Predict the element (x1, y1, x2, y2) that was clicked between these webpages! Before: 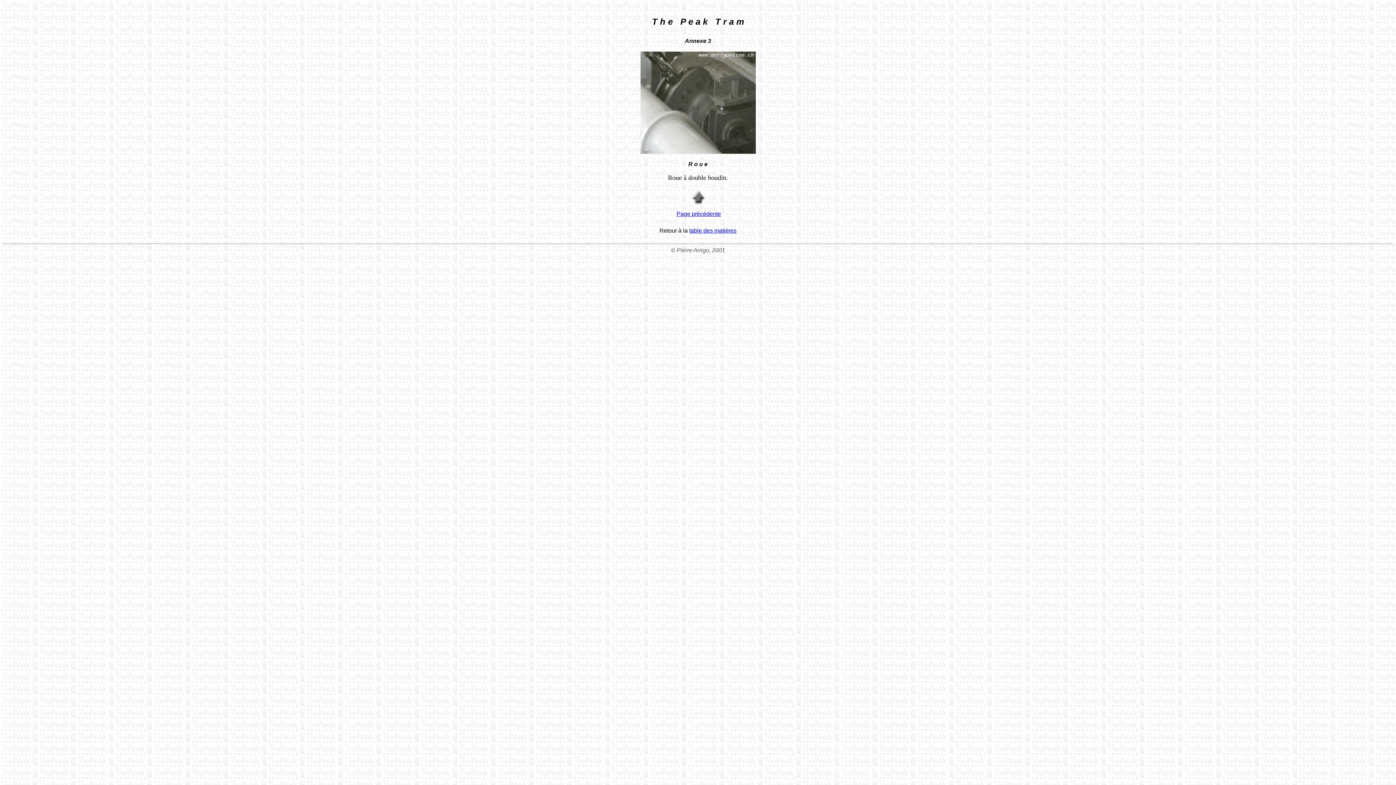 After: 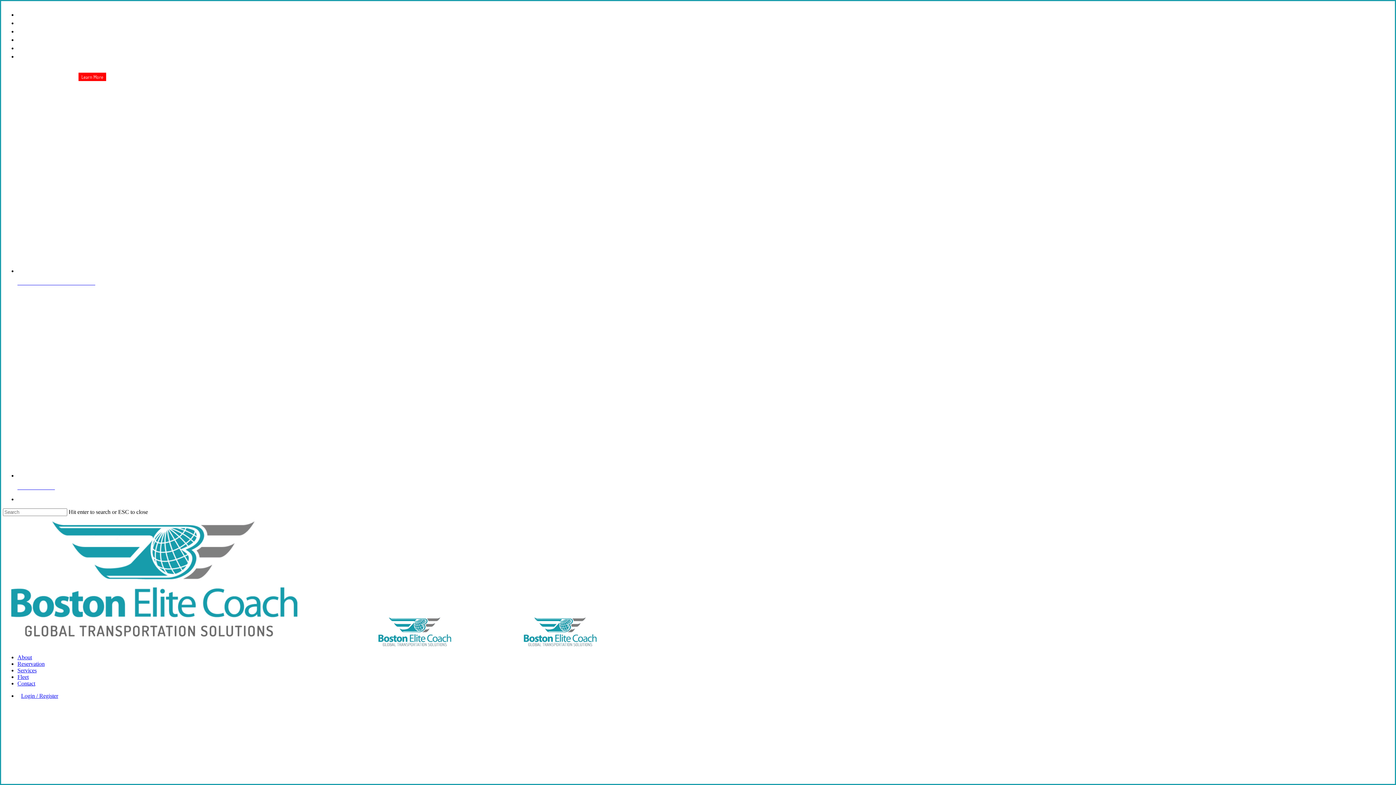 Action: bbox: (687, 205, 709, 211)